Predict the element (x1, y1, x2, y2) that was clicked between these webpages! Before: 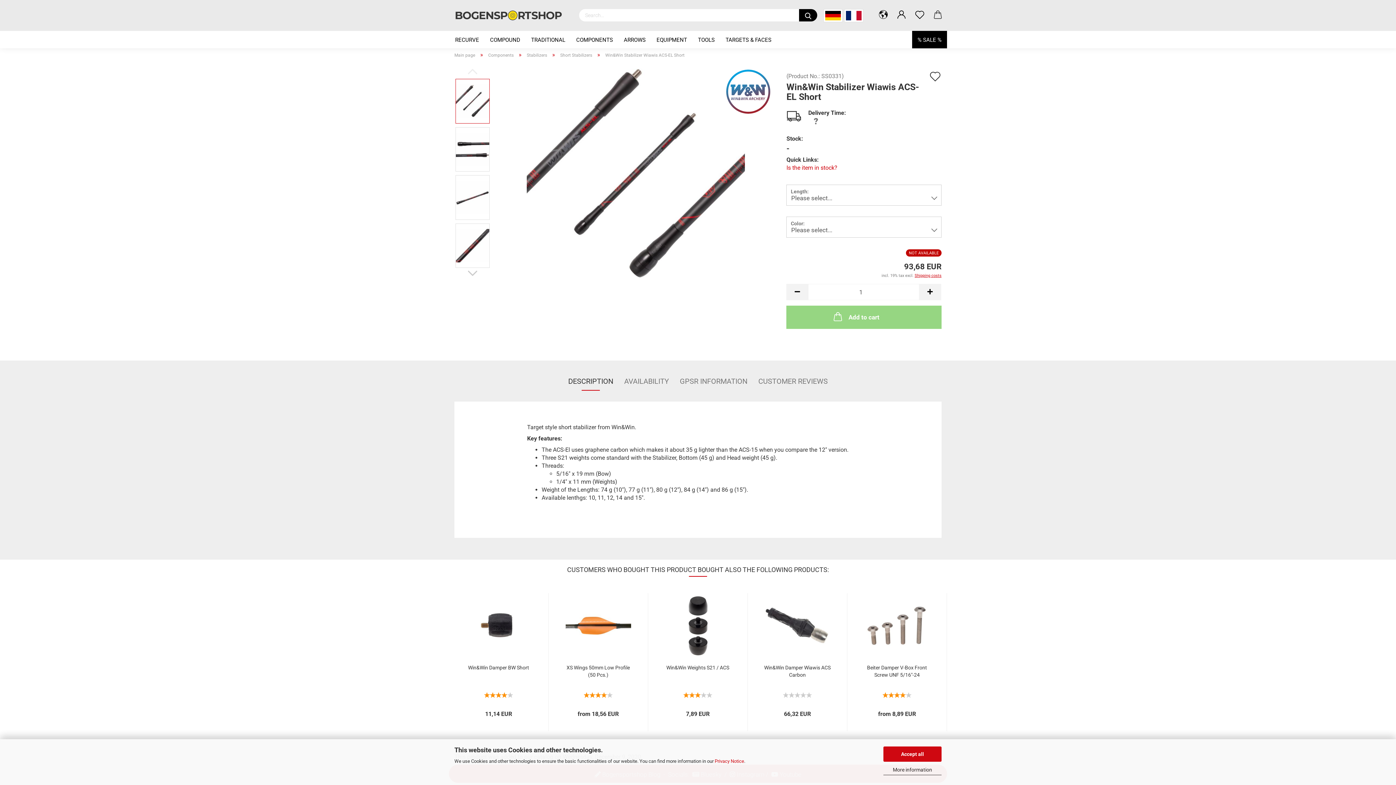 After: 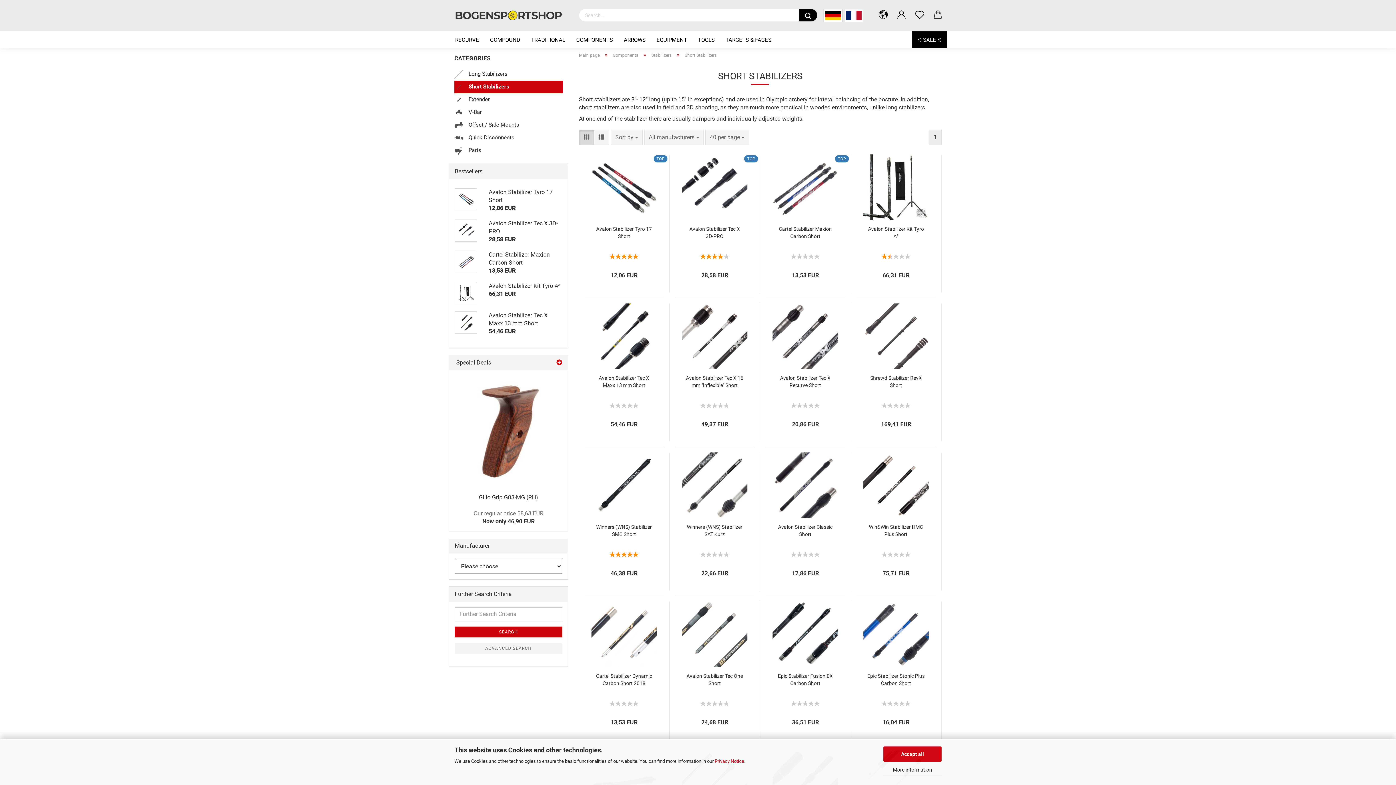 Action: bbox: (560, 52, 592, 57) label: Short Stabilizers